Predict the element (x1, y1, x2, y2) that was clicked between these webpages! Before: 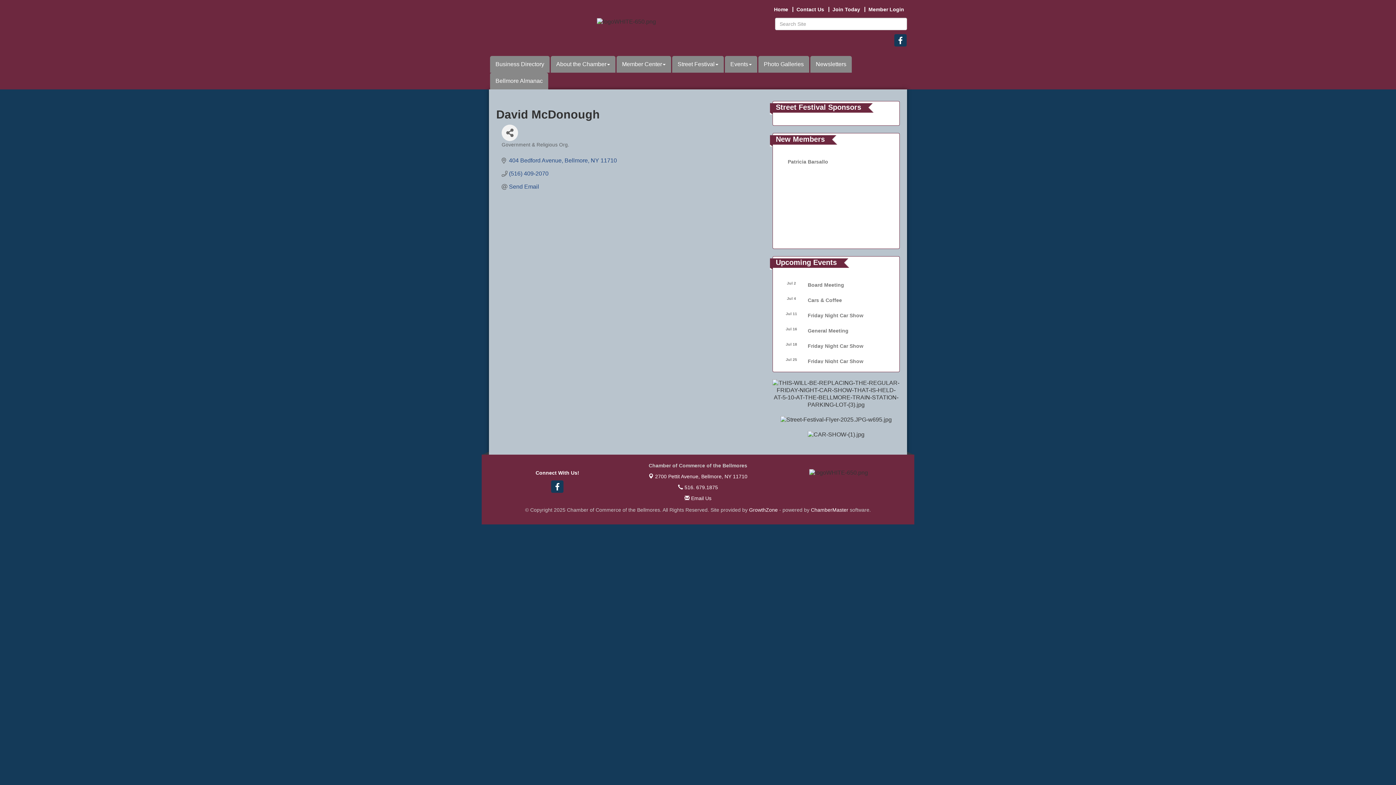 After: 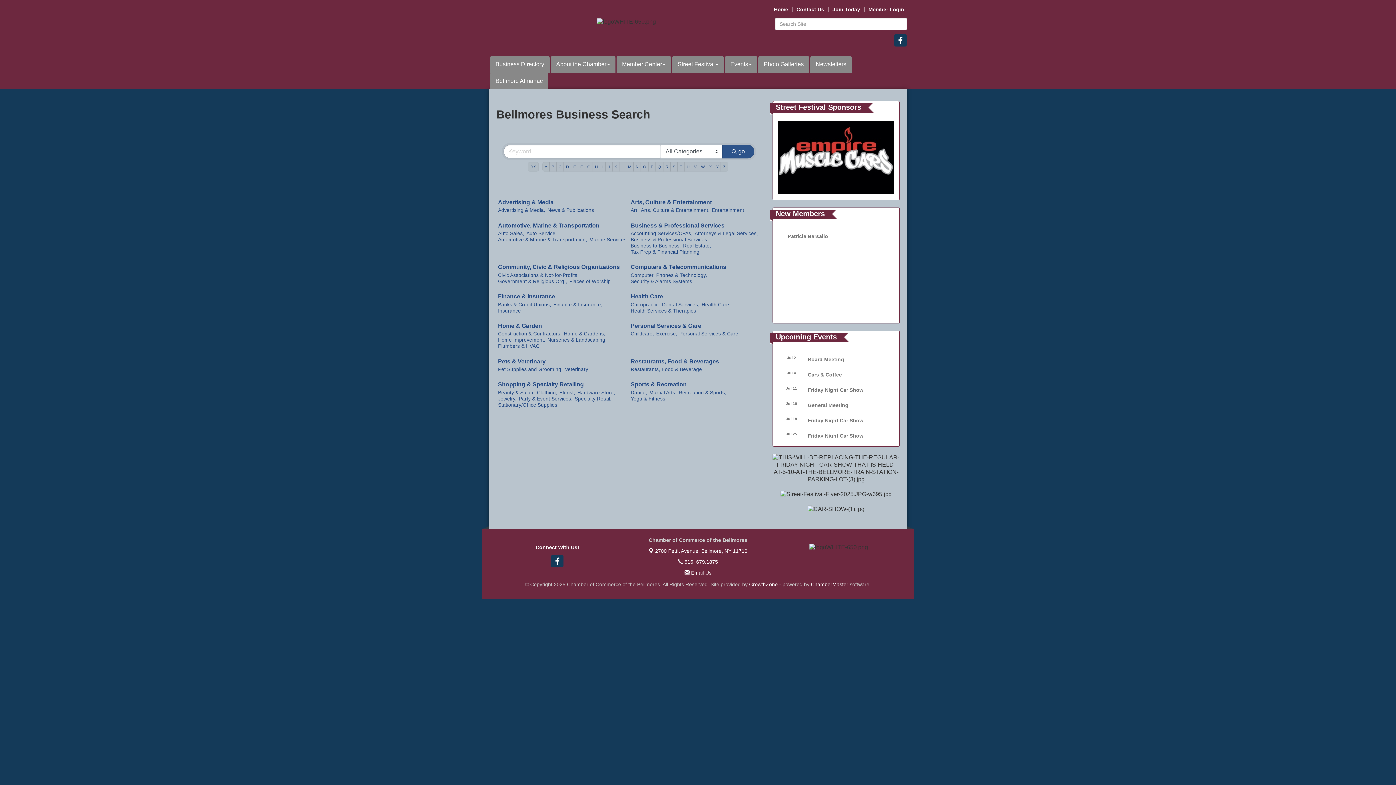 Action: label: Business Directory bbox: (490, 56, 549, 72)